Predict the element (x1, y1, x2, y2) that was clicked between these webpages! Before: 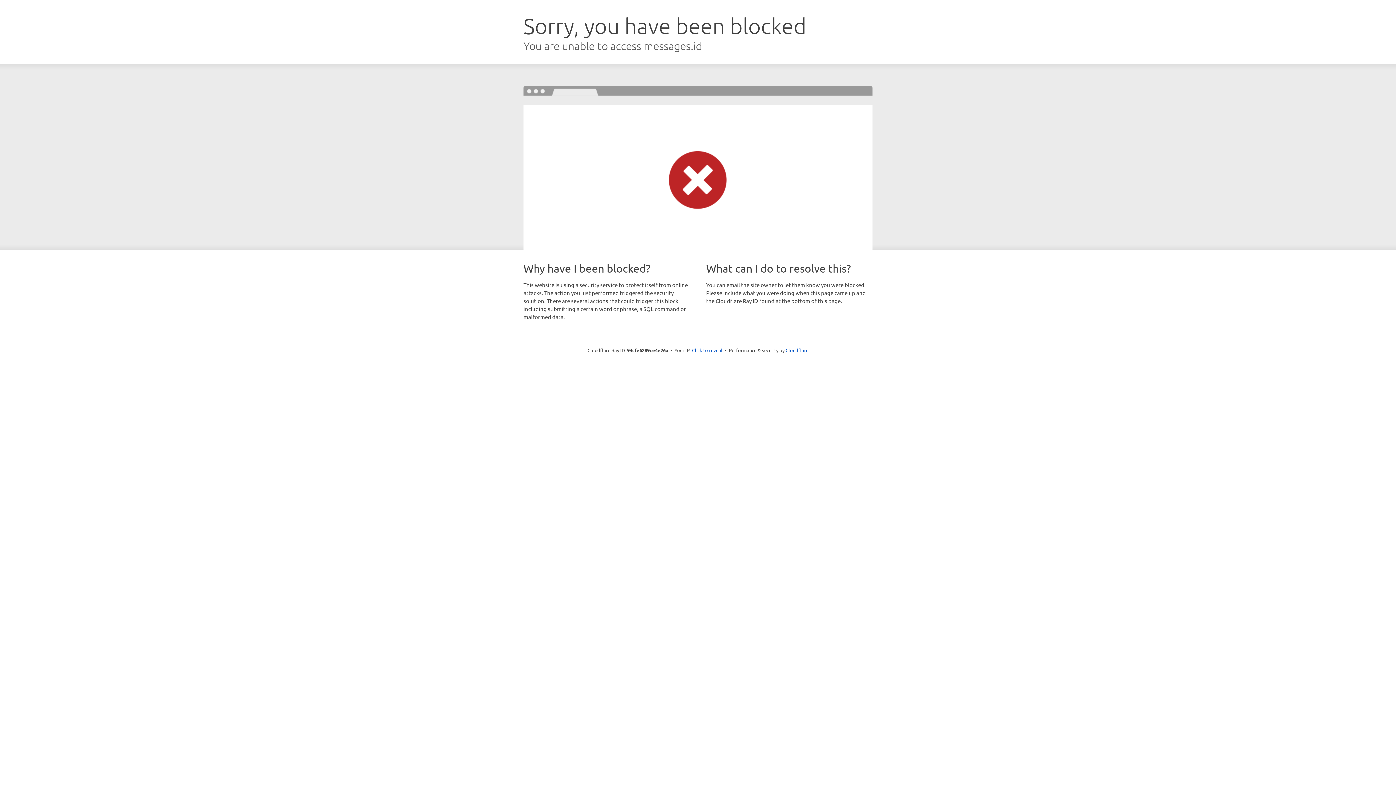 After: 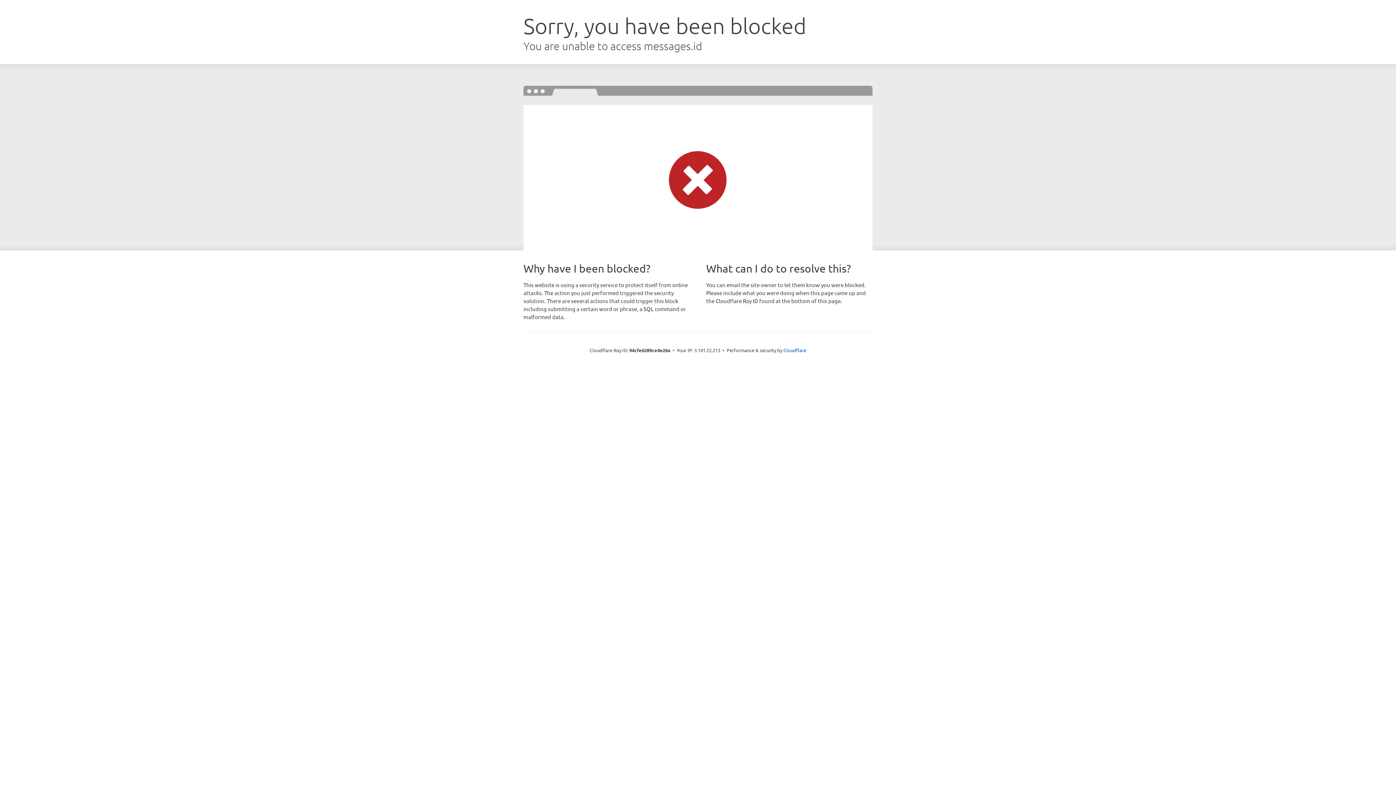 Action: bbox: (692, 346, 722, 353) label: Click to reveal